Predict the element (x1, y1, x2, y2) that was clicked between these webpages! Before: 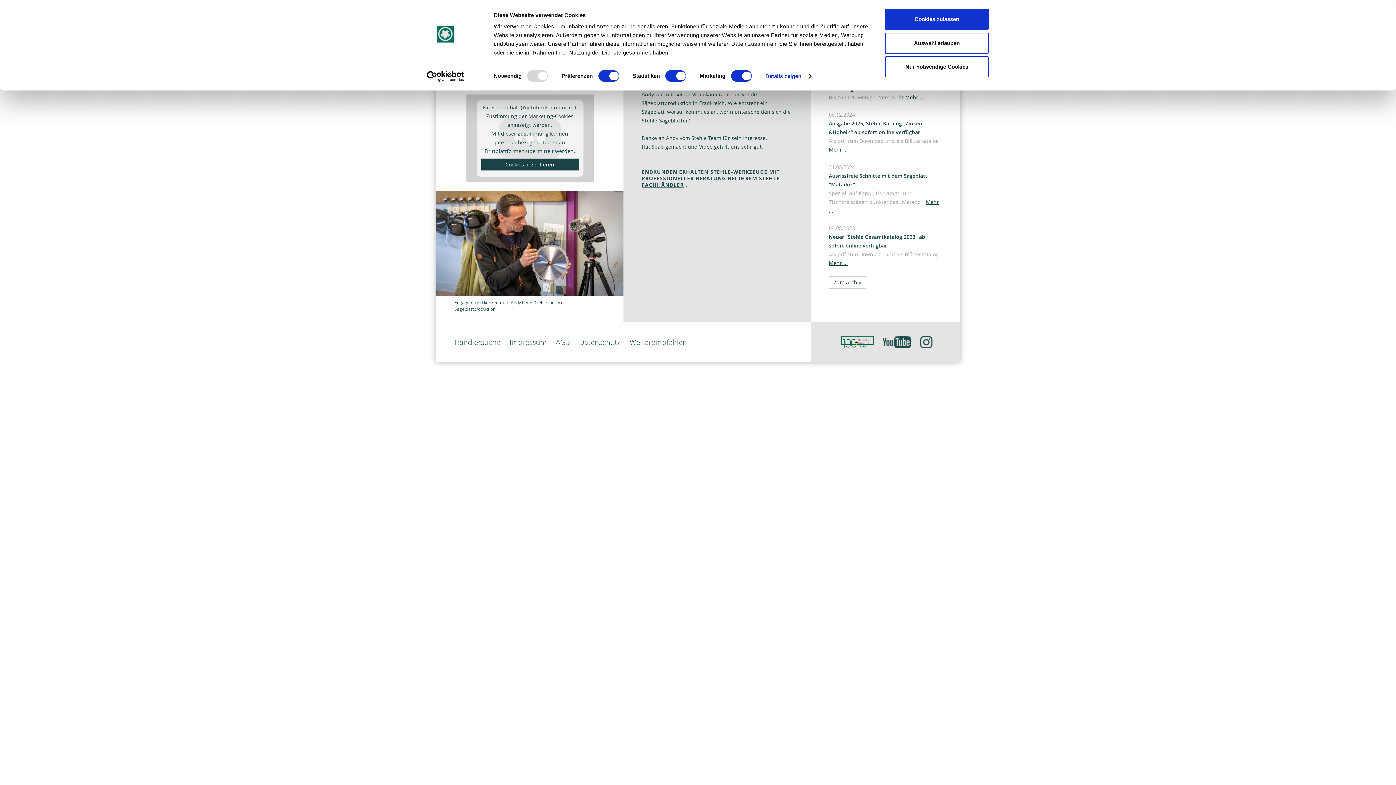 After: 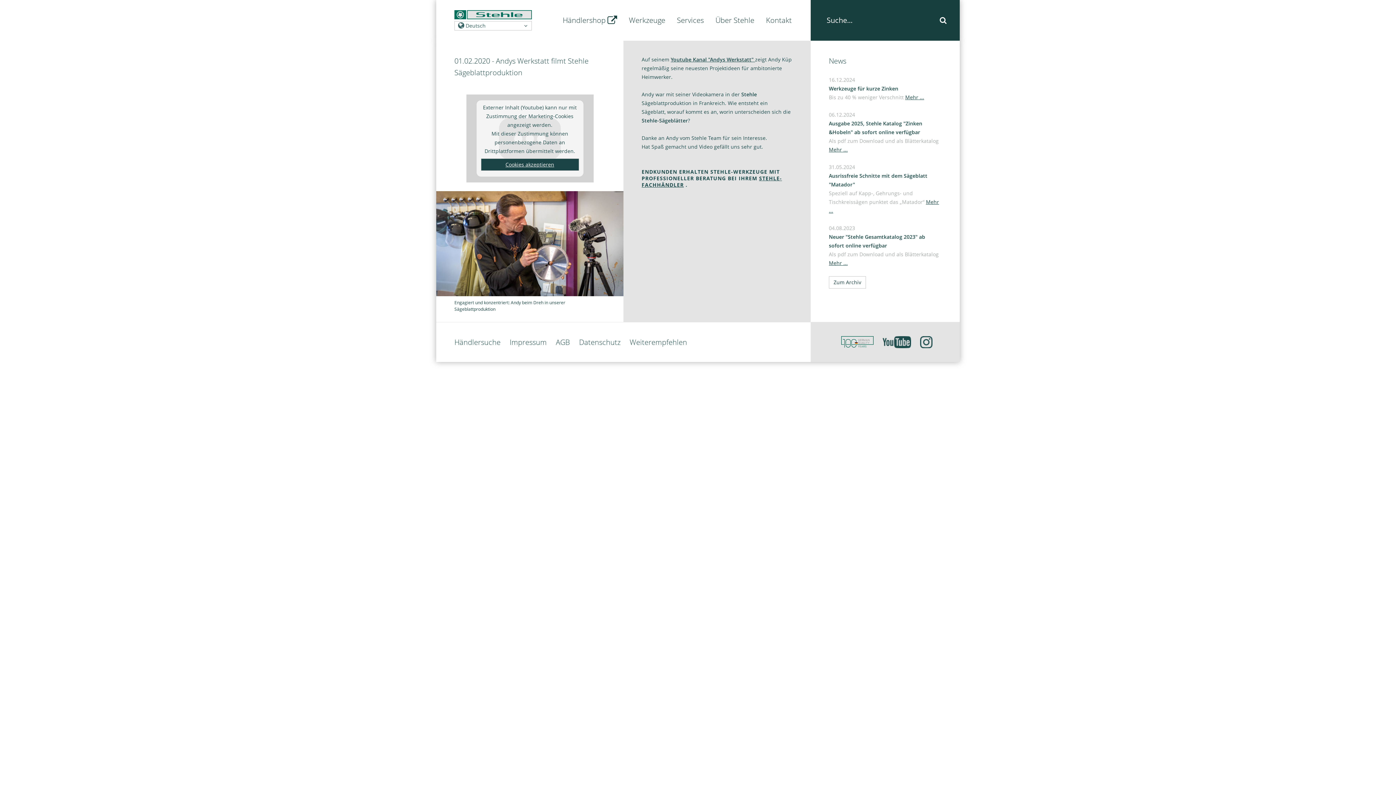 Action: bbox: (885, 56, 989, 77) label: Nur notwendige Cookies